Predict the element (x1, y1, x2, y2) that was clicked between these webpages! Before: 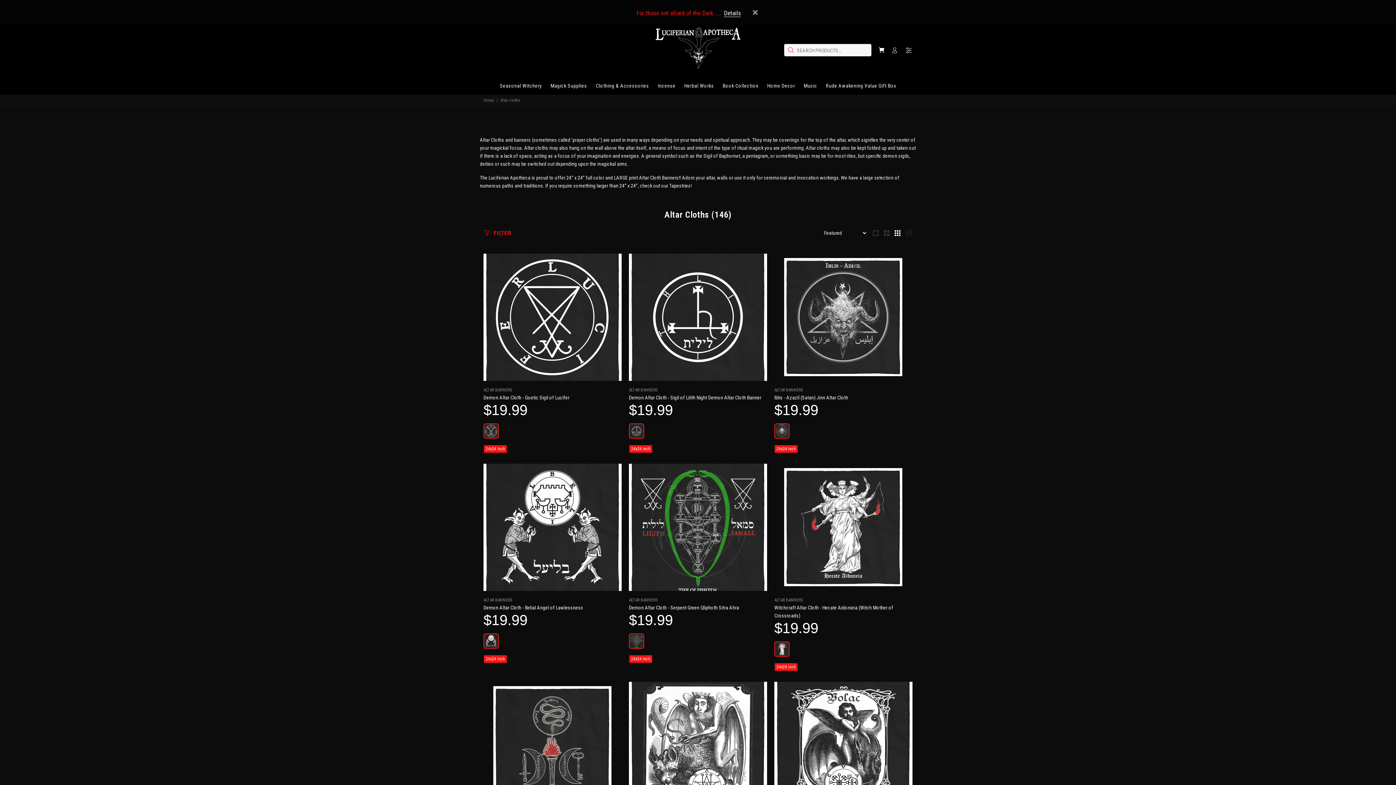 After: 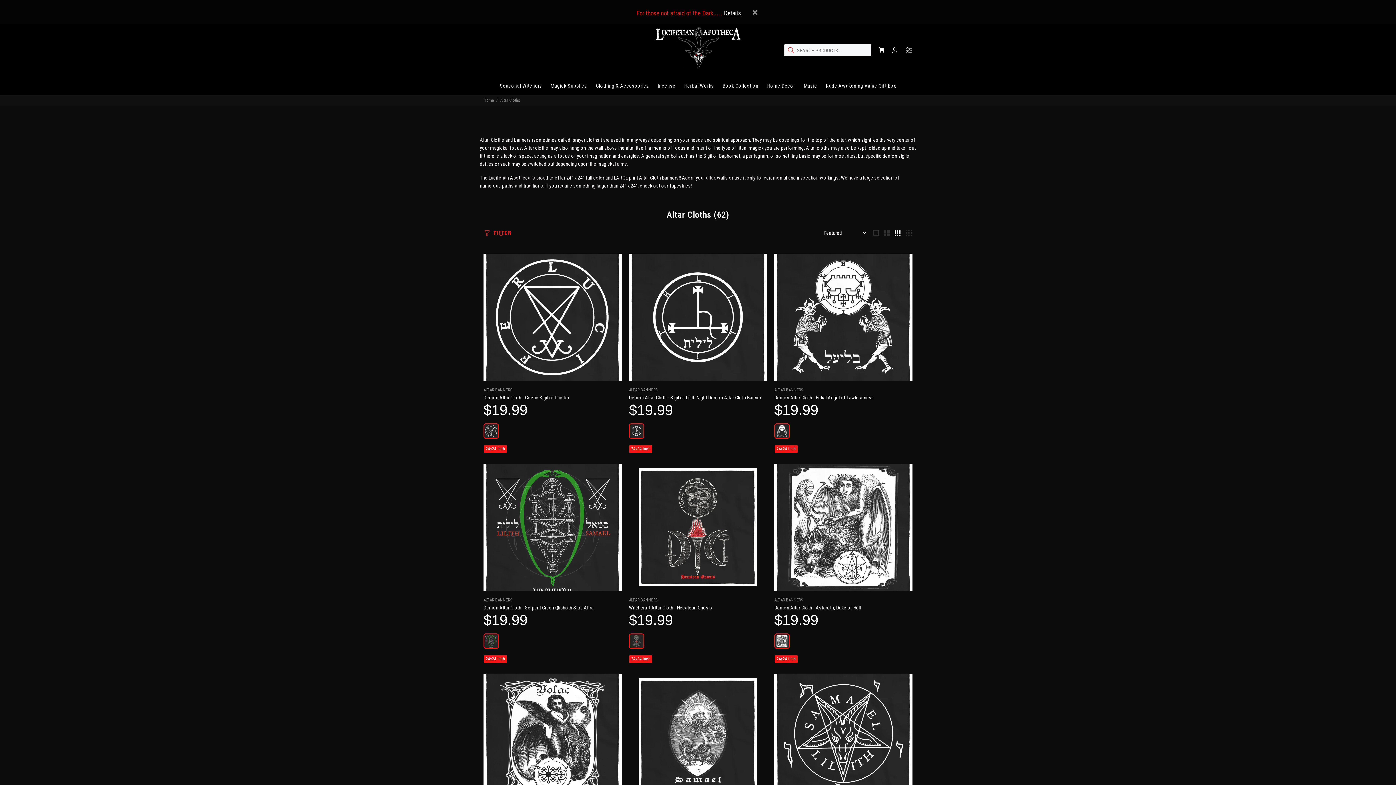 Action: bbox: (774, 404, 810, 410) label: ALTAR BANNERS